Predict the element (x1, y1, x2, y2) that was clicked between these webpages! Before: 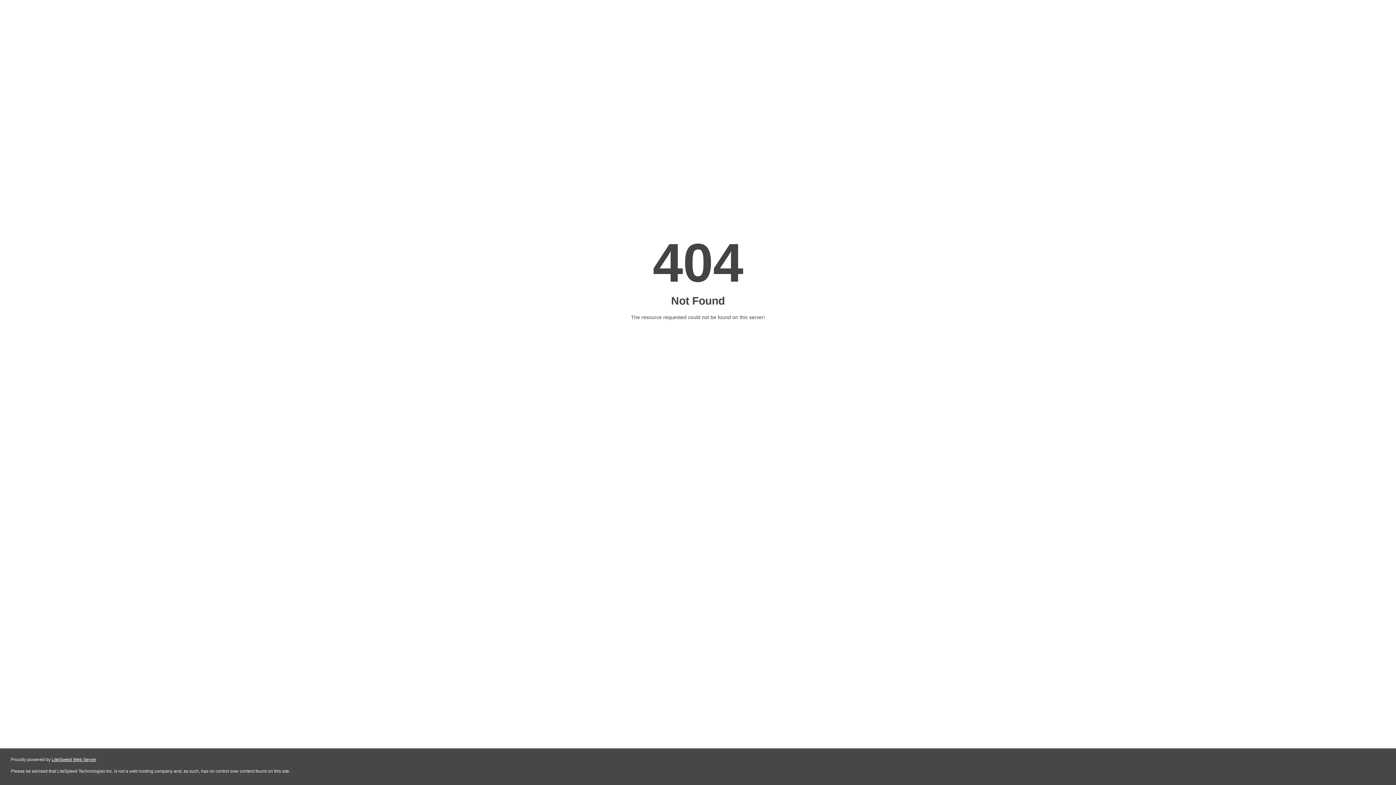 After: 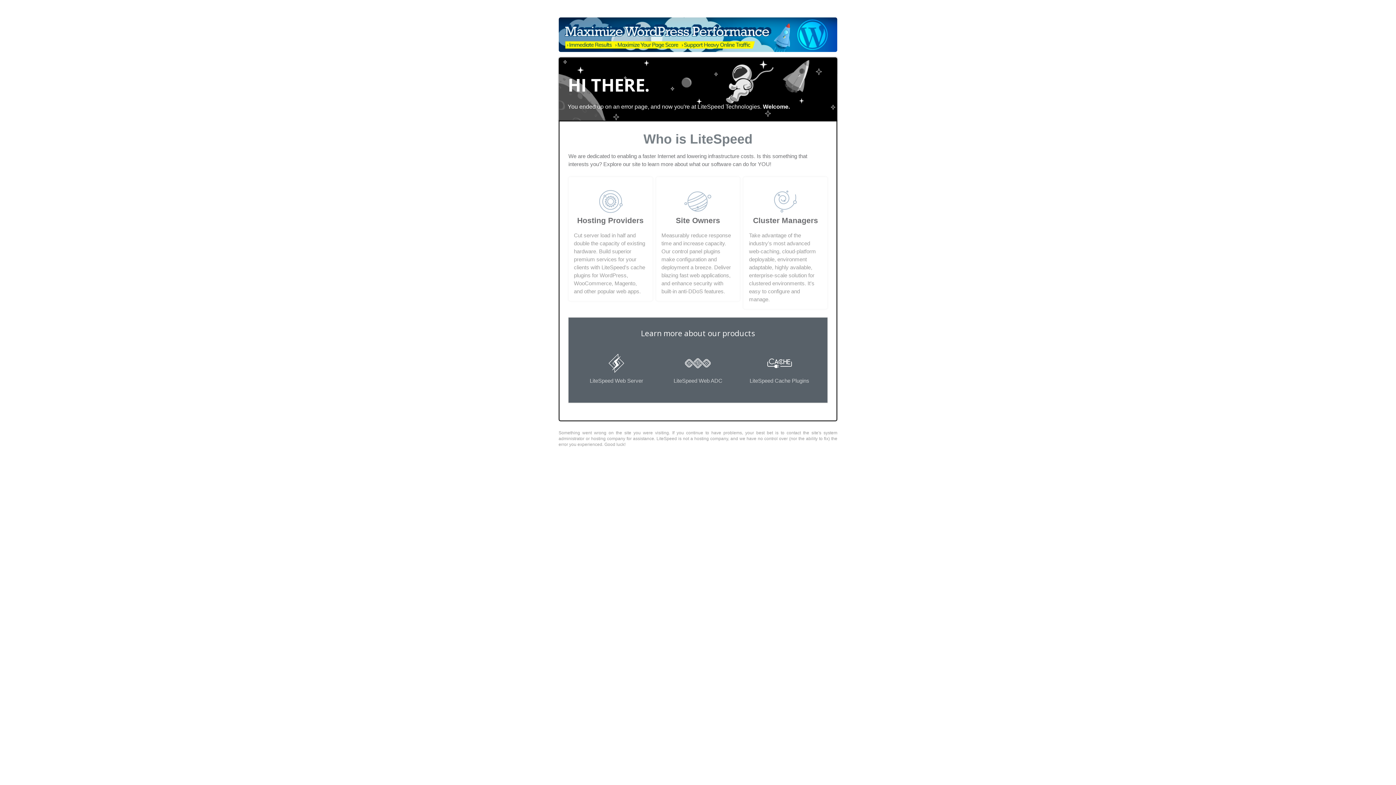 Action: bbox: (51, 757, 96, 762) label: LiteSpeed Web Server